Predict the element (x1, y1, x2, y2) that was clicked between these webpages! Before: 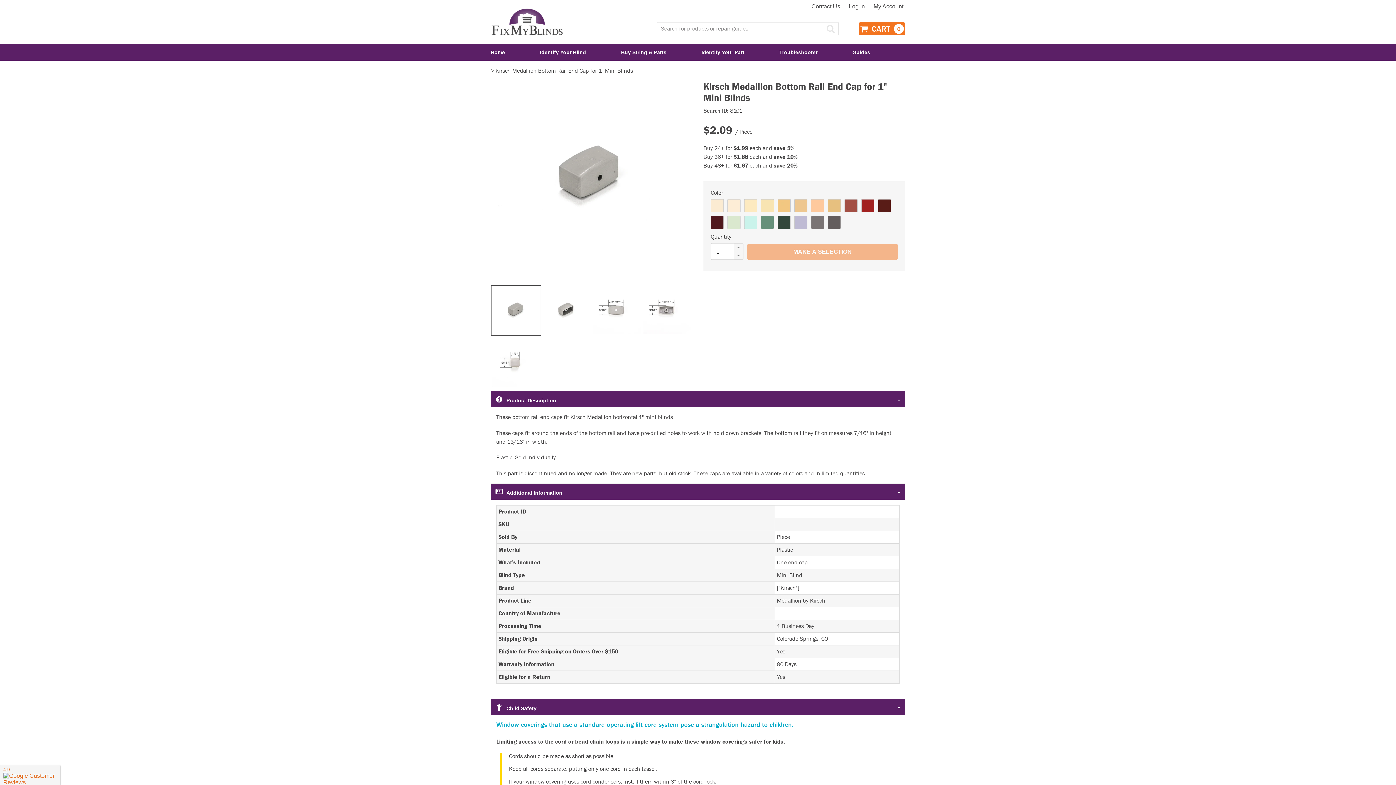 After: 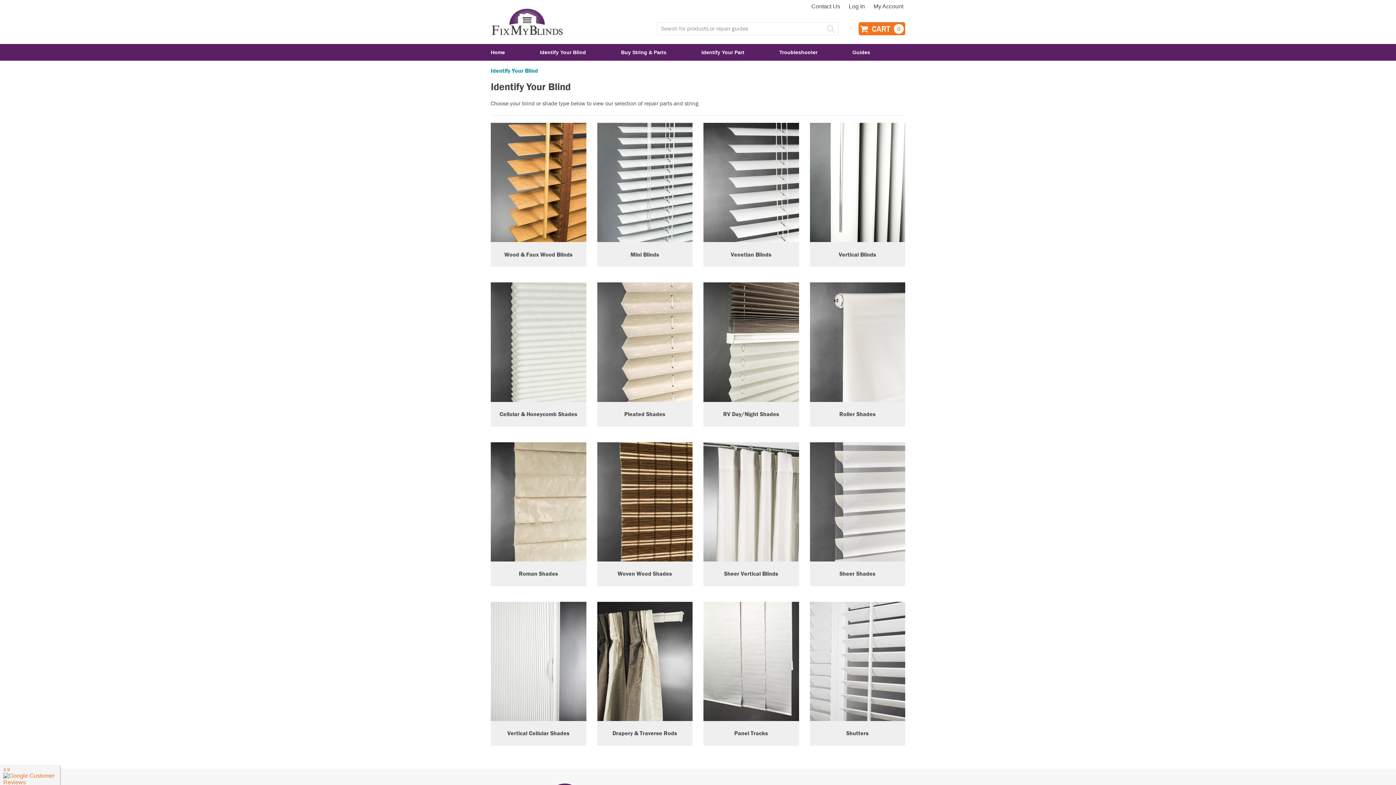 Action: bbox: (540, 43, 586, 60) label: Identify Your Blind